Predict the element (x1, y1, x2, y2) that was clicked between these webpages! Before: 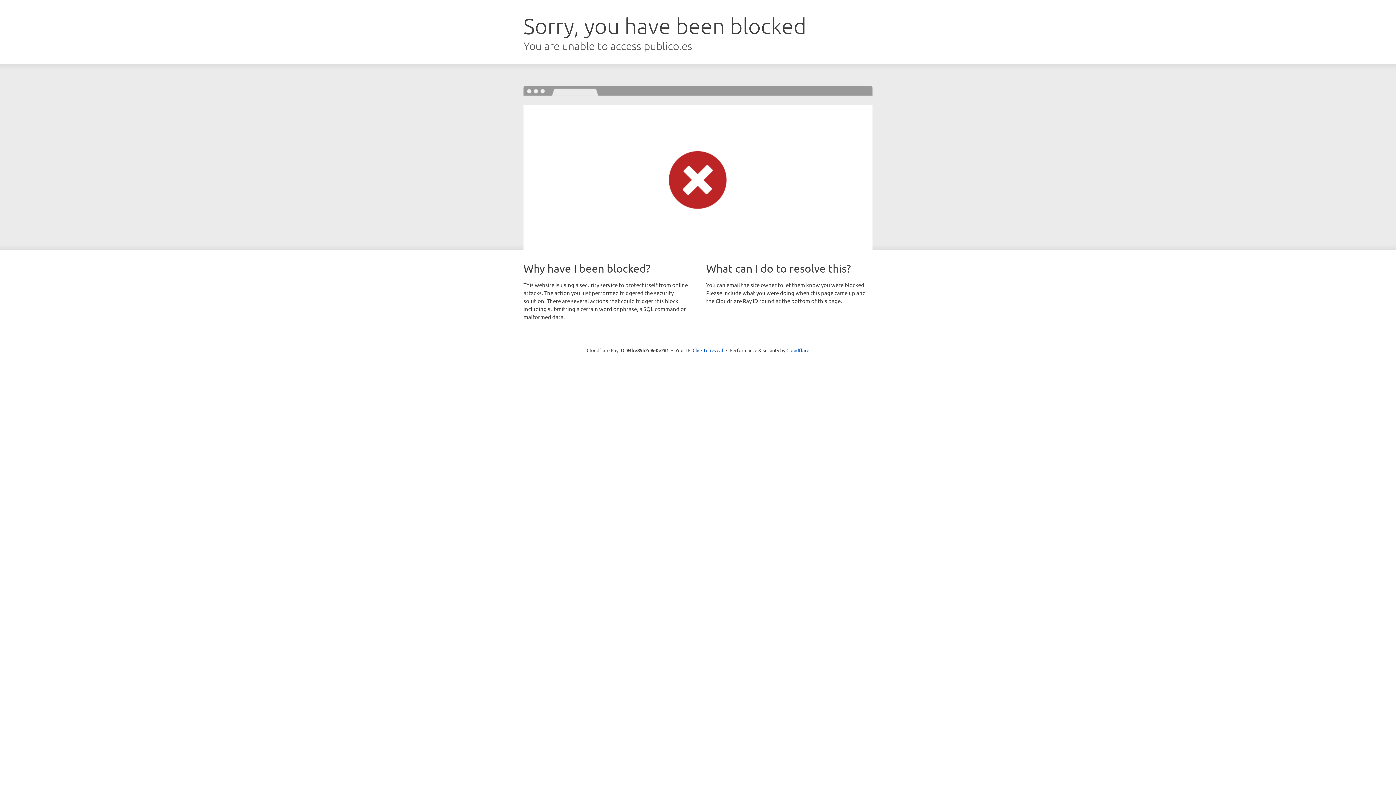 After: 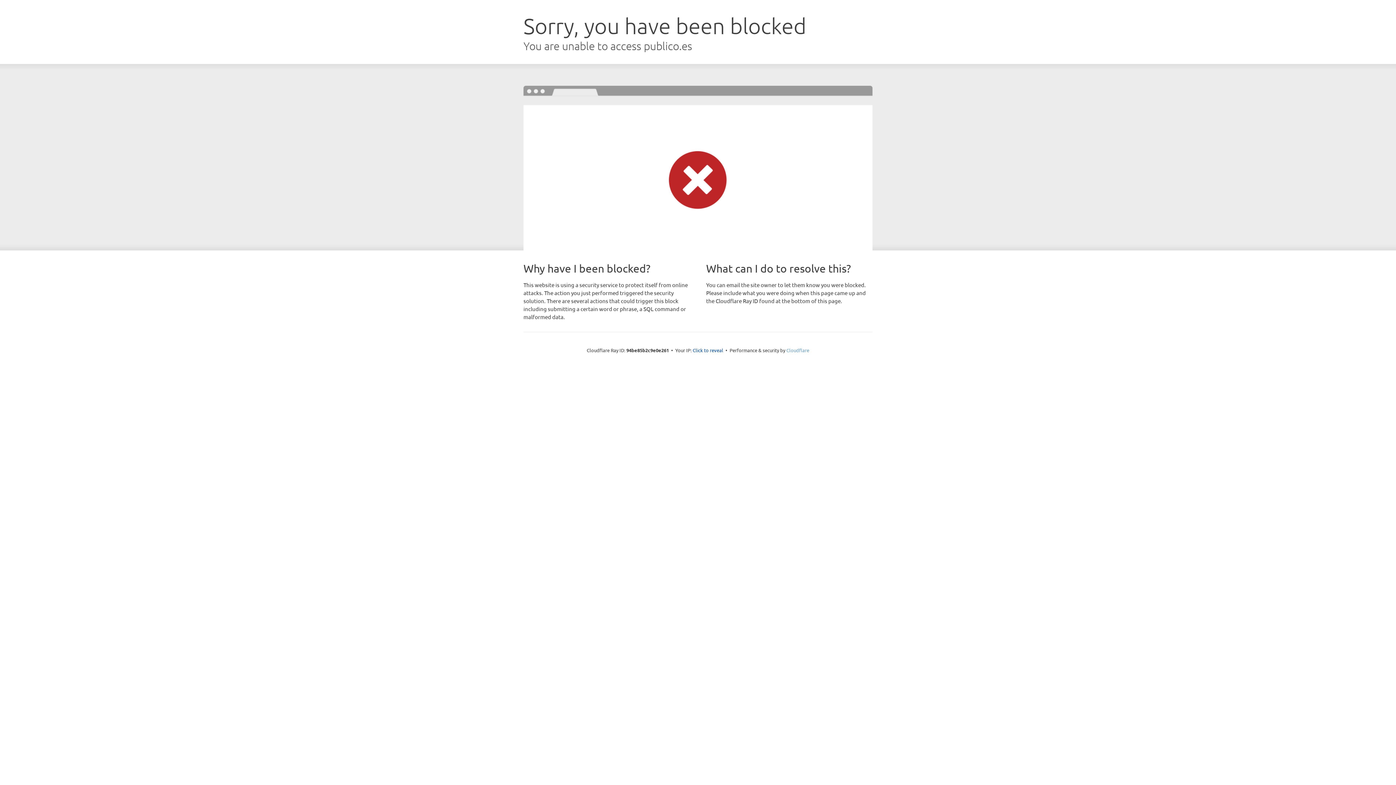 Action: label: Cloudflare bbox: (786, 347, 809, 353)